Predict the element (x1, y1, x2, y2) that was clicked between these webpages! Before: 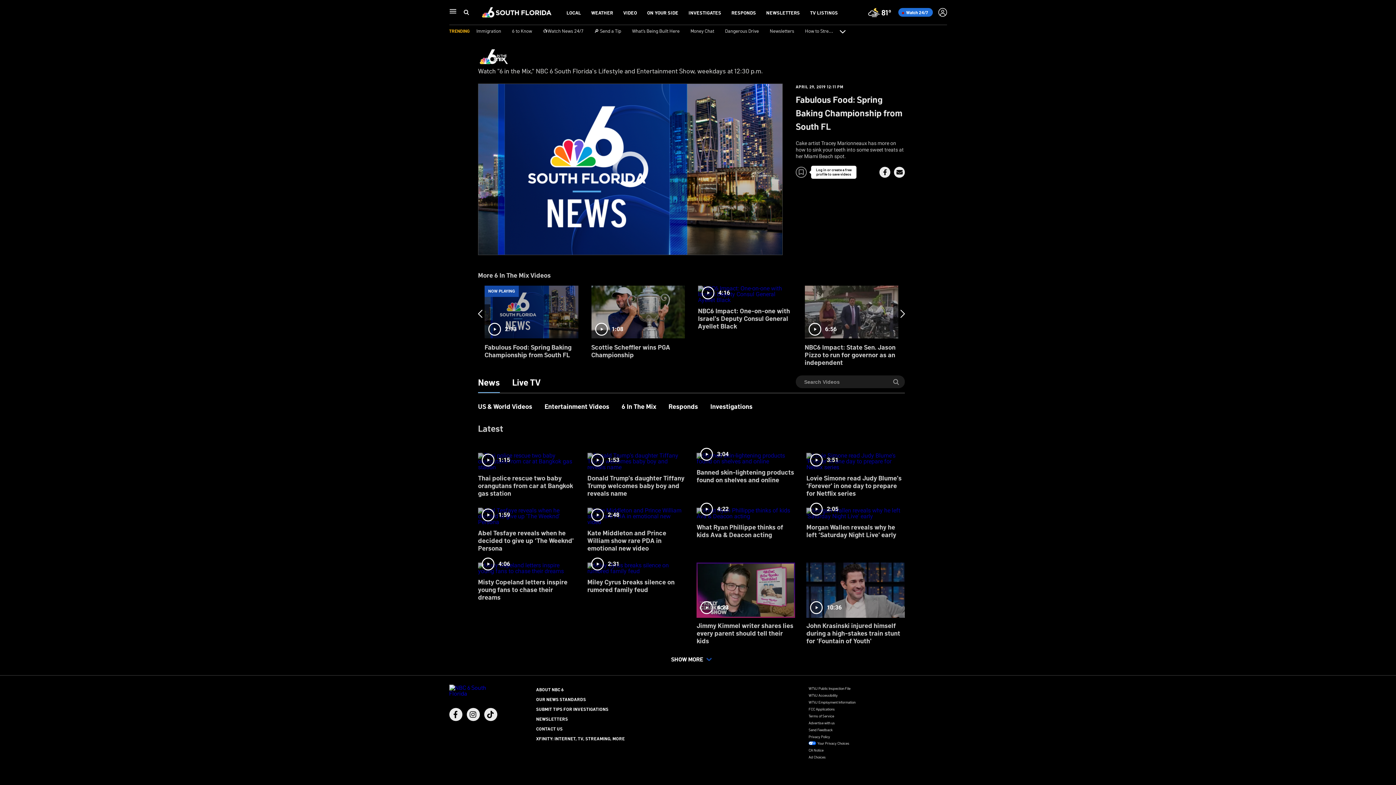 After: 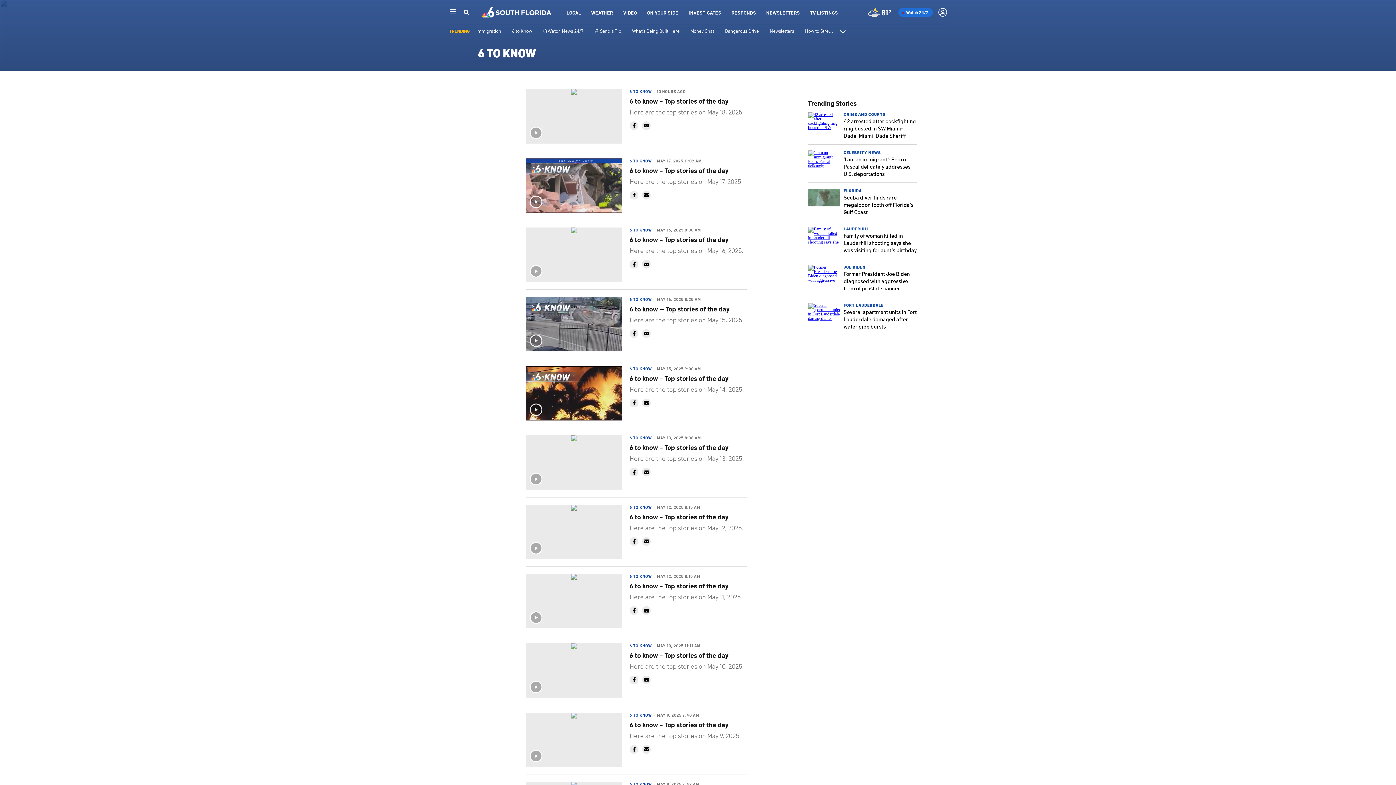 Action: bbox: (512, 27, 532, 33) label: 6 to Know